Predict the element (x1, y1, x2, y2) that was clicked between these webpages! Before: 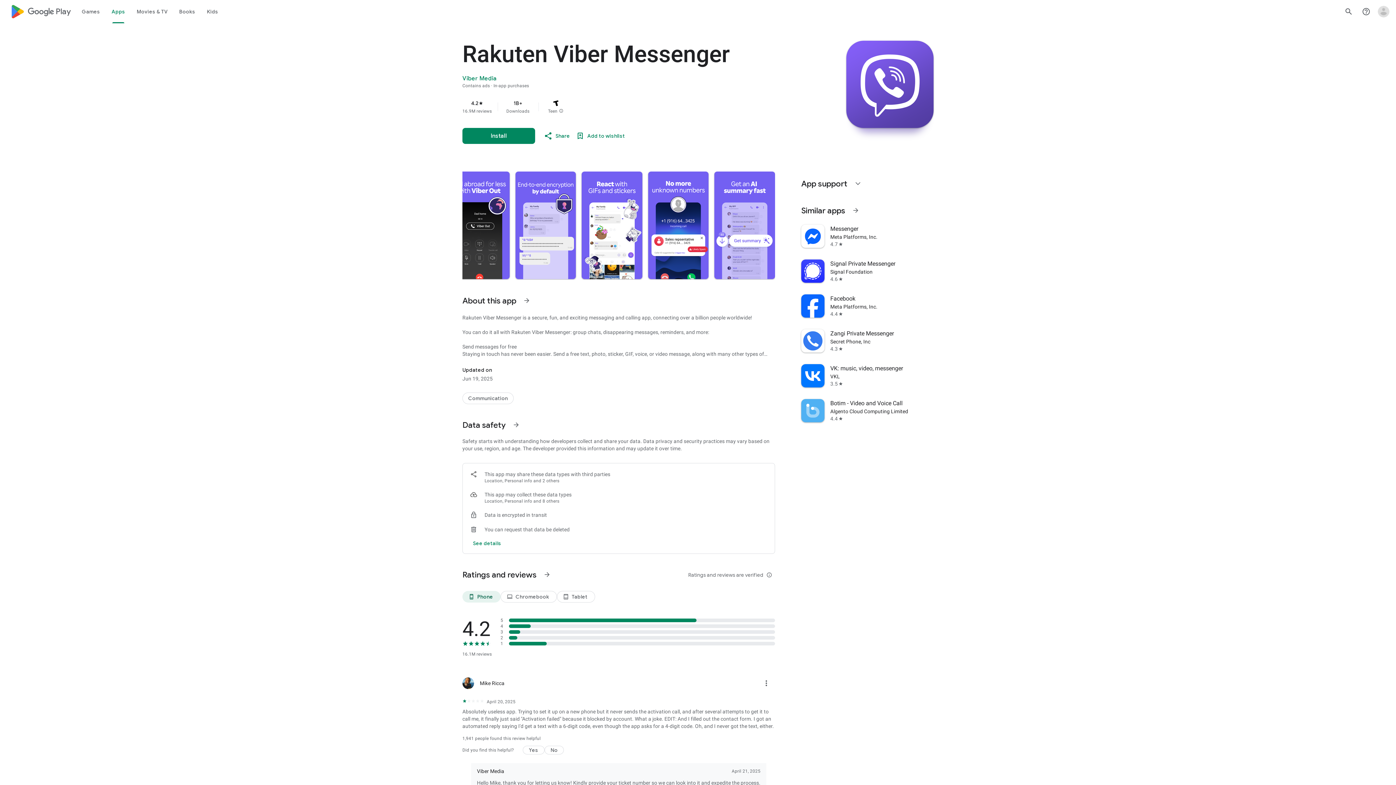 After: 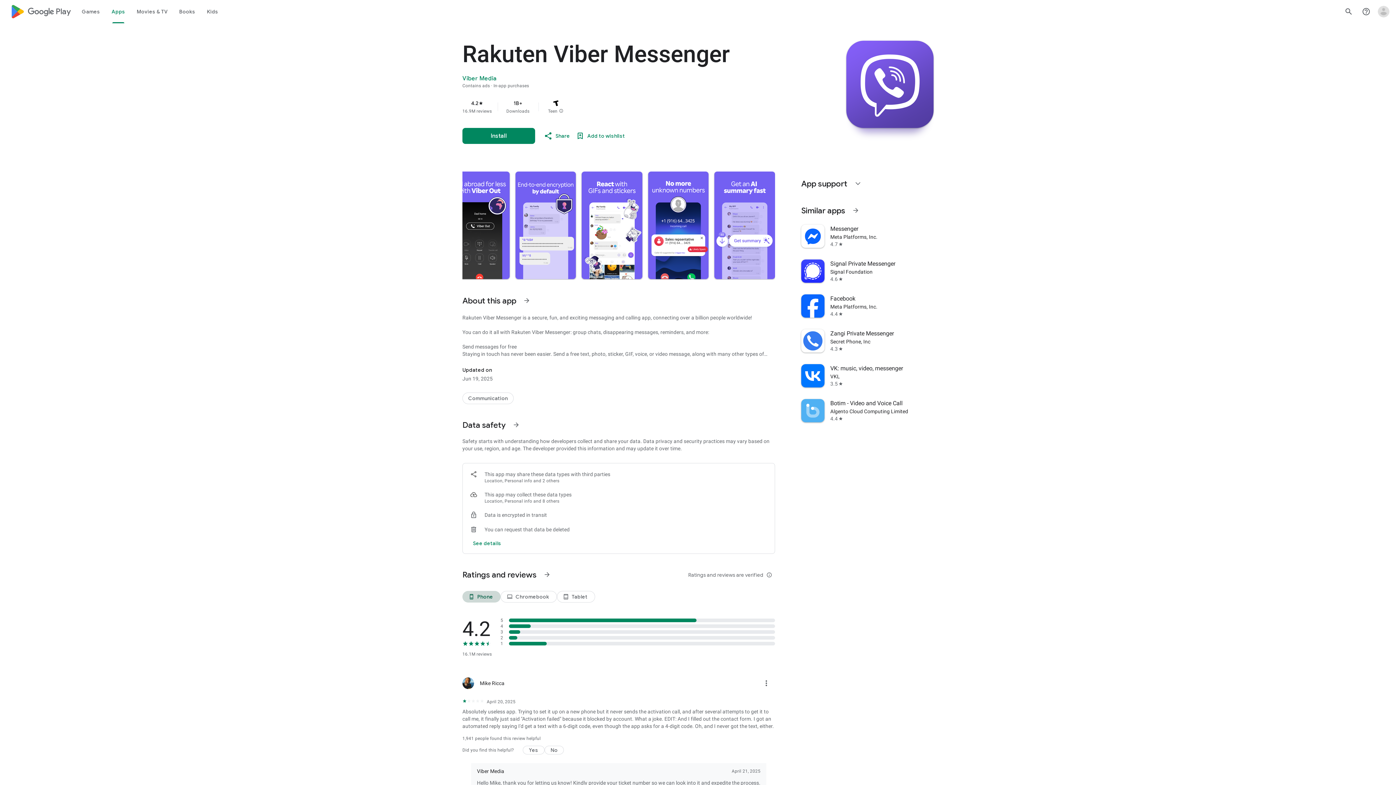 Action: bbox: (462, 591, 500, 602) label: Phone